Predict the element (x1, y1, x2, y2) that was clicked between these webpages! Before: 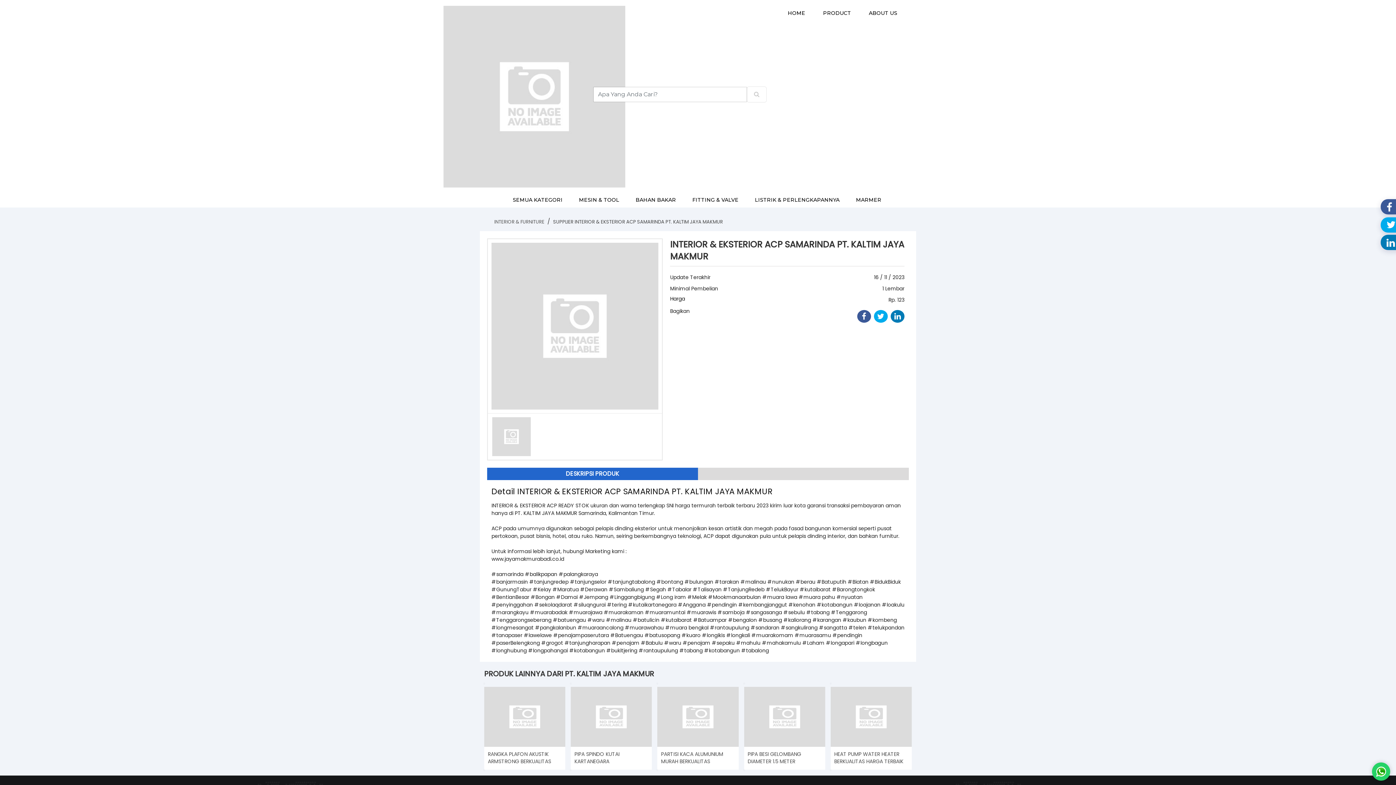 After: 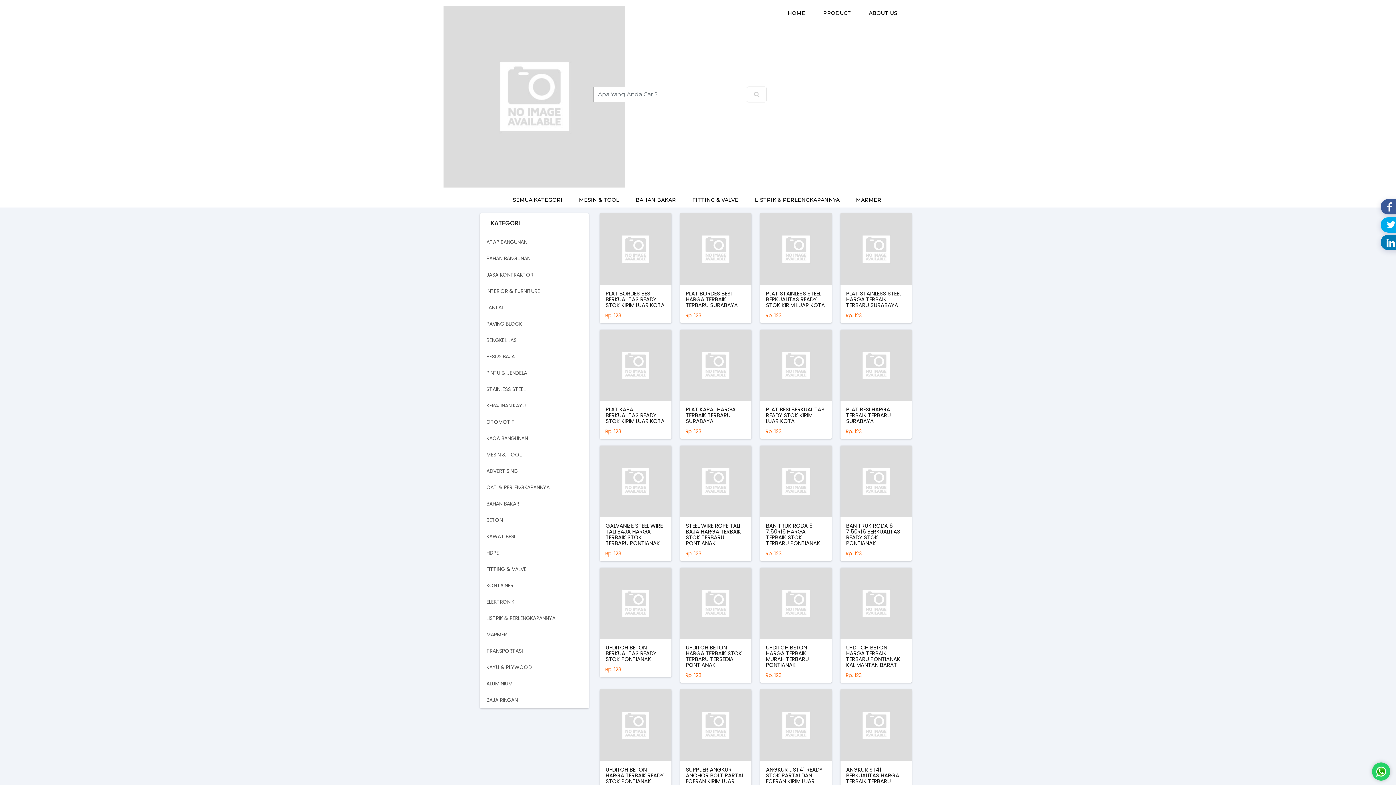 Action: label: PRODUCT bbox: (816, 5, 858, 20)